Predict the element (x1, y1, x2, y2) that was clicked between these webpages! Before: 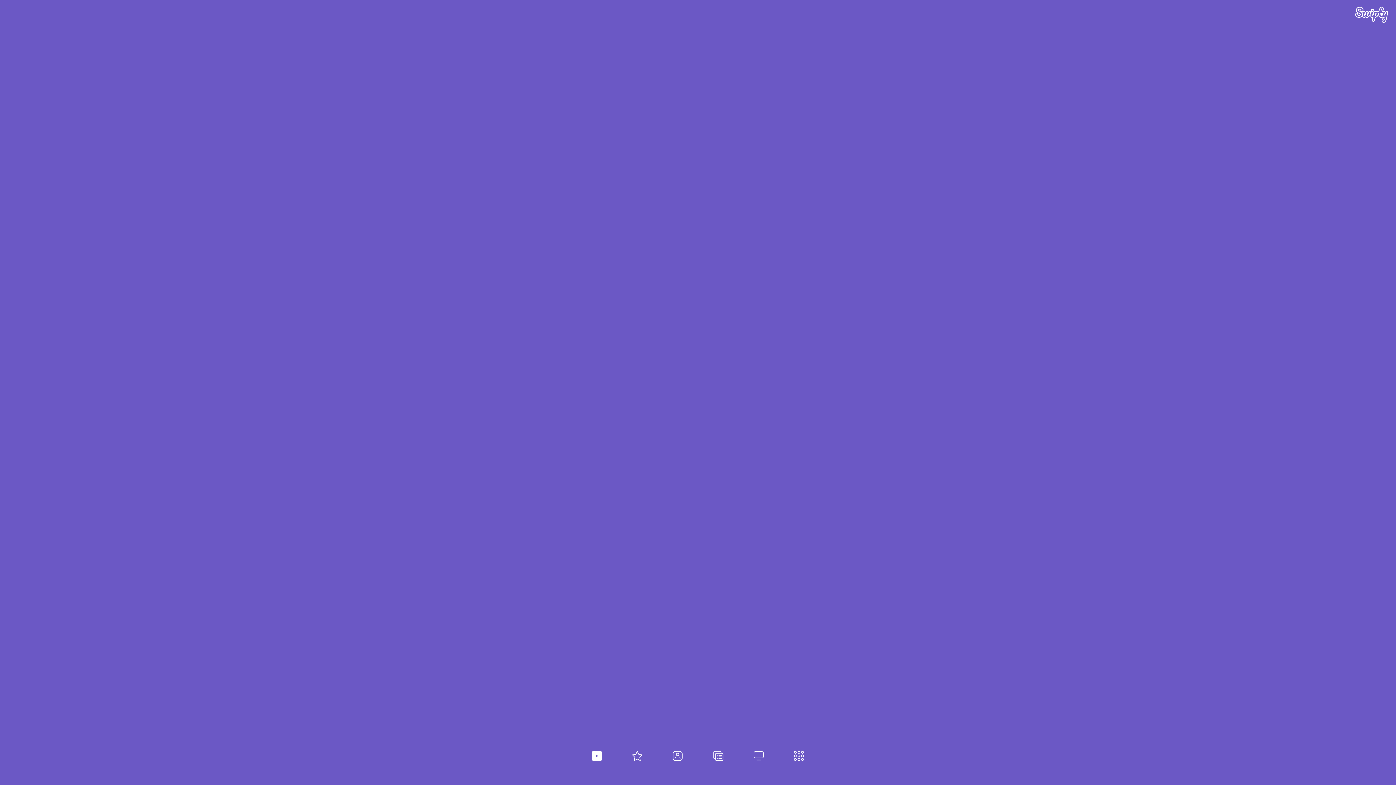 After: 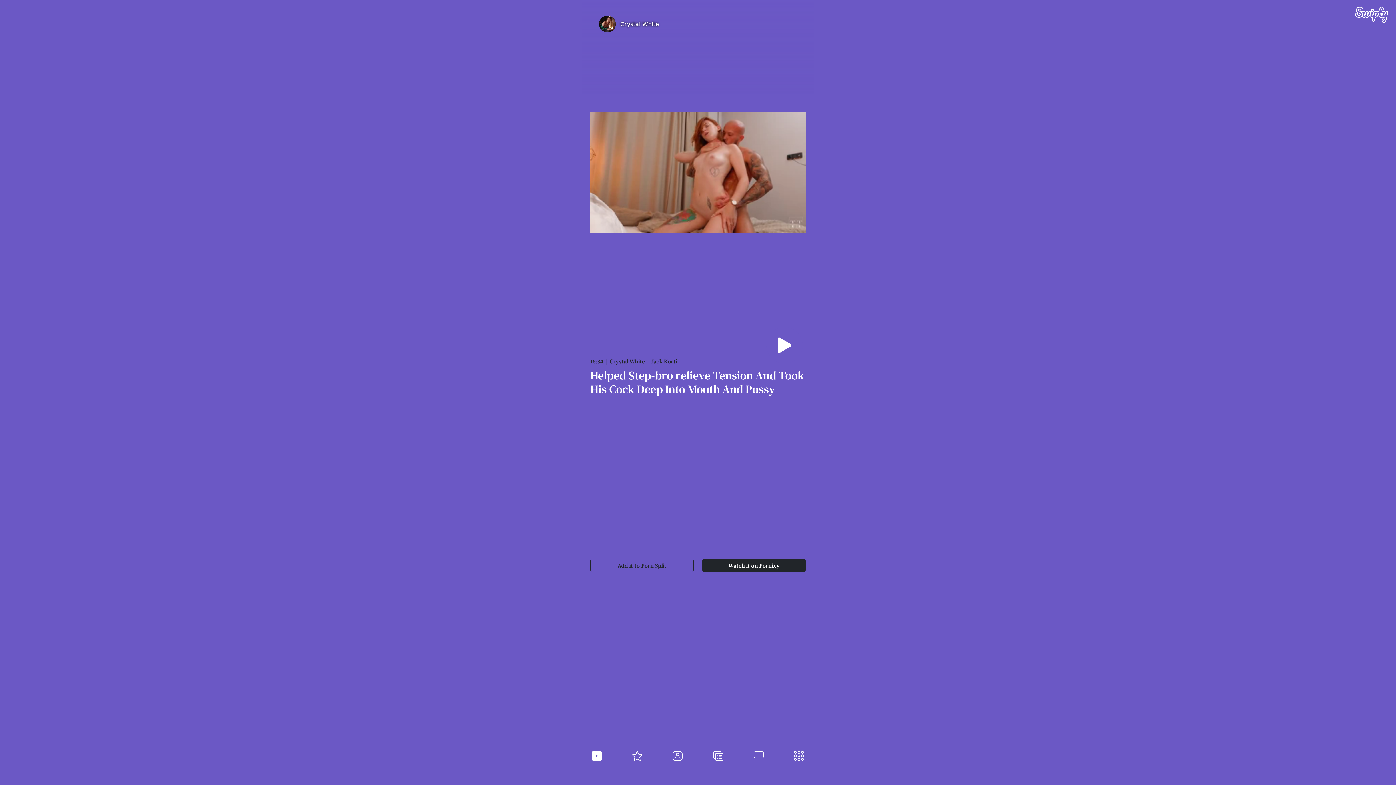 Action: bbox: (1355, 3, 1388, 22)